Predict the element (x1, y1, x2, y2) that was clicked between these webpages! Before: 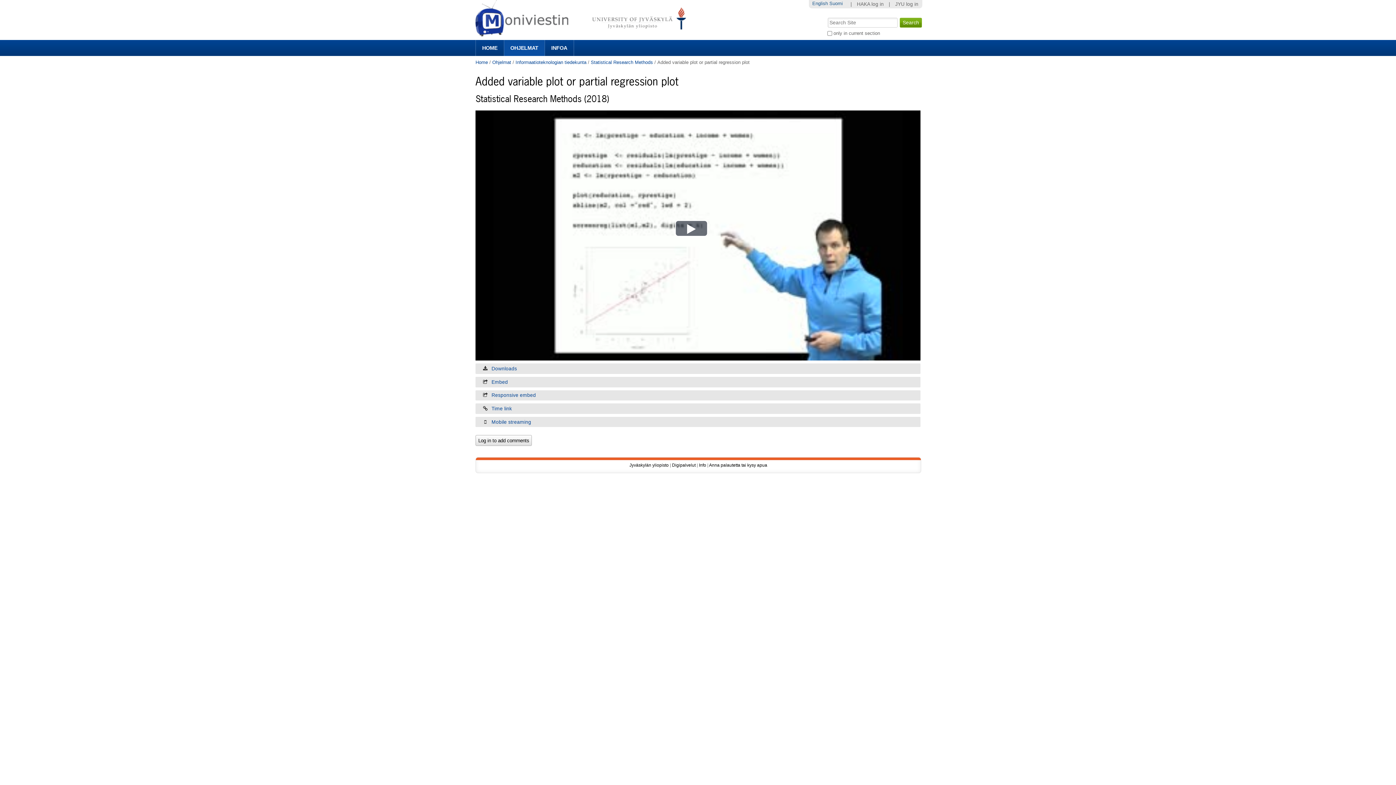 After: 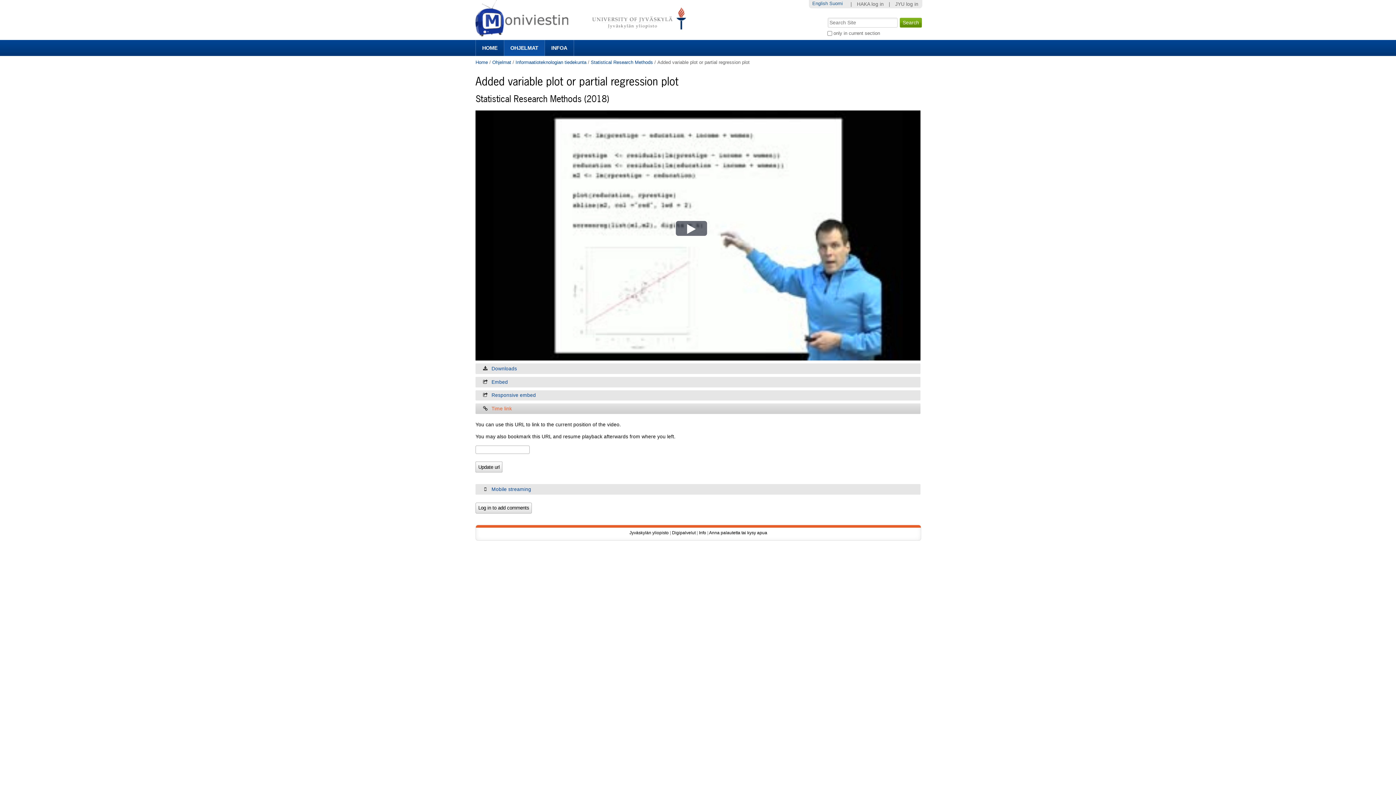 Action: bbox: (491, 406, 512, 411) label: Time link